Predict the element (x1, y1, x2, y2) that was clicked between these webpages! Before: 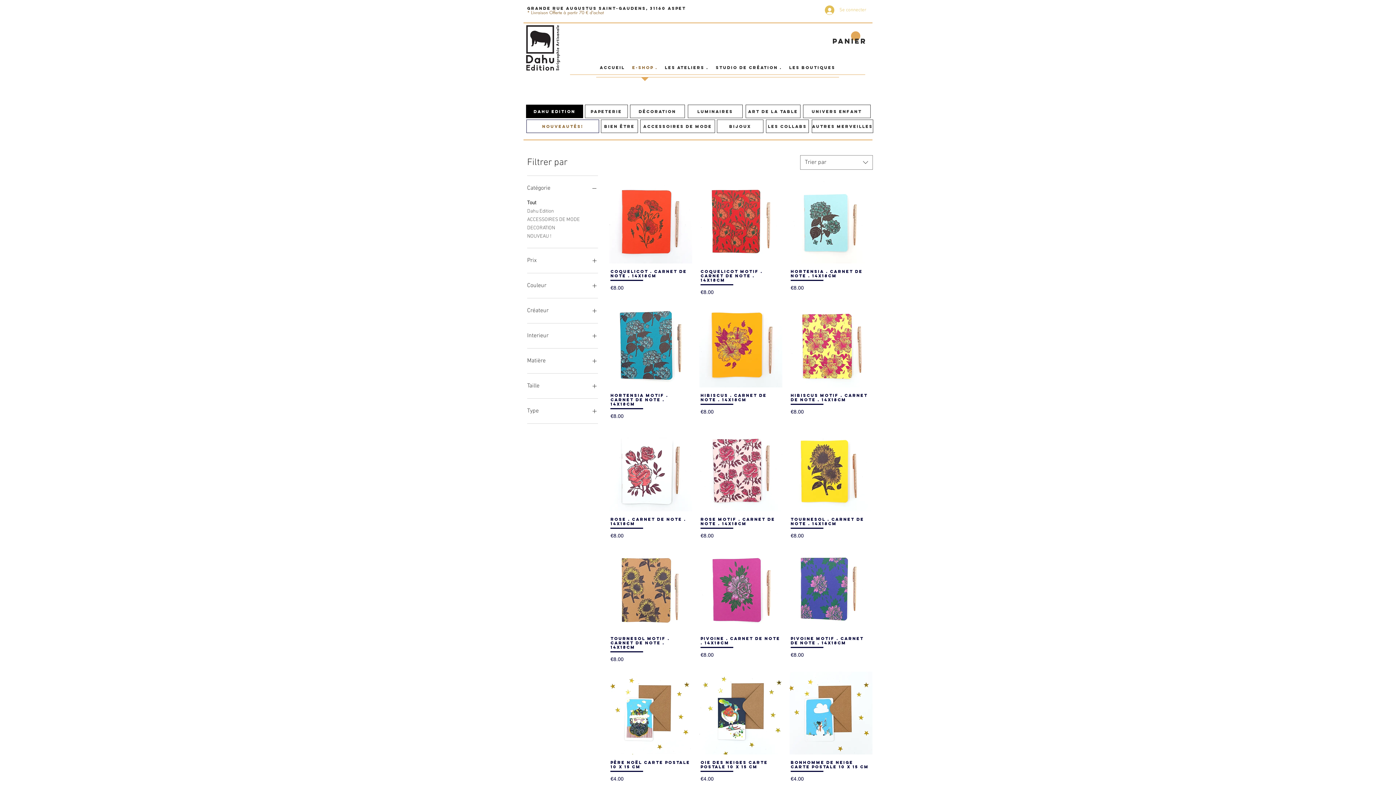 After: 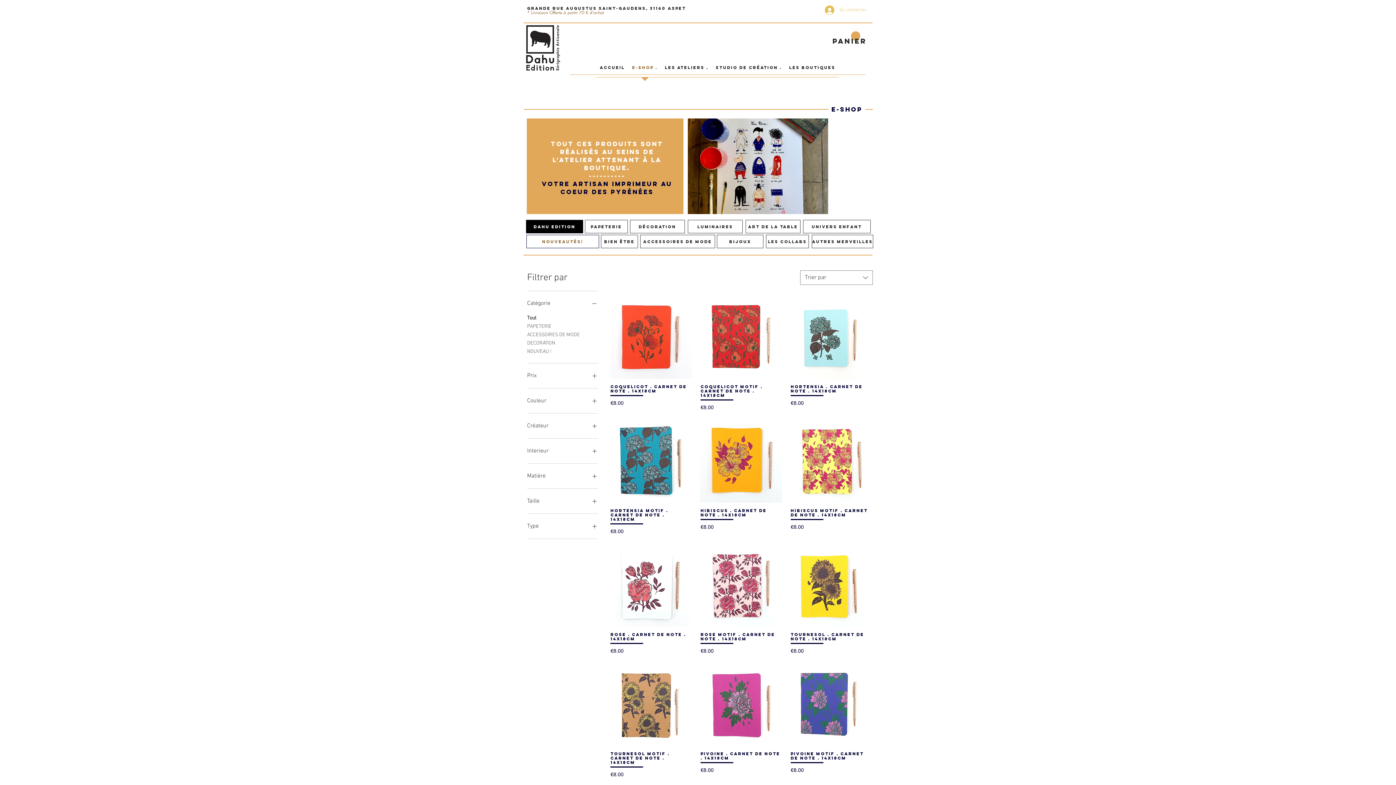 Action: bbox: (526, 104, 583, 118) label: Dahu Edition